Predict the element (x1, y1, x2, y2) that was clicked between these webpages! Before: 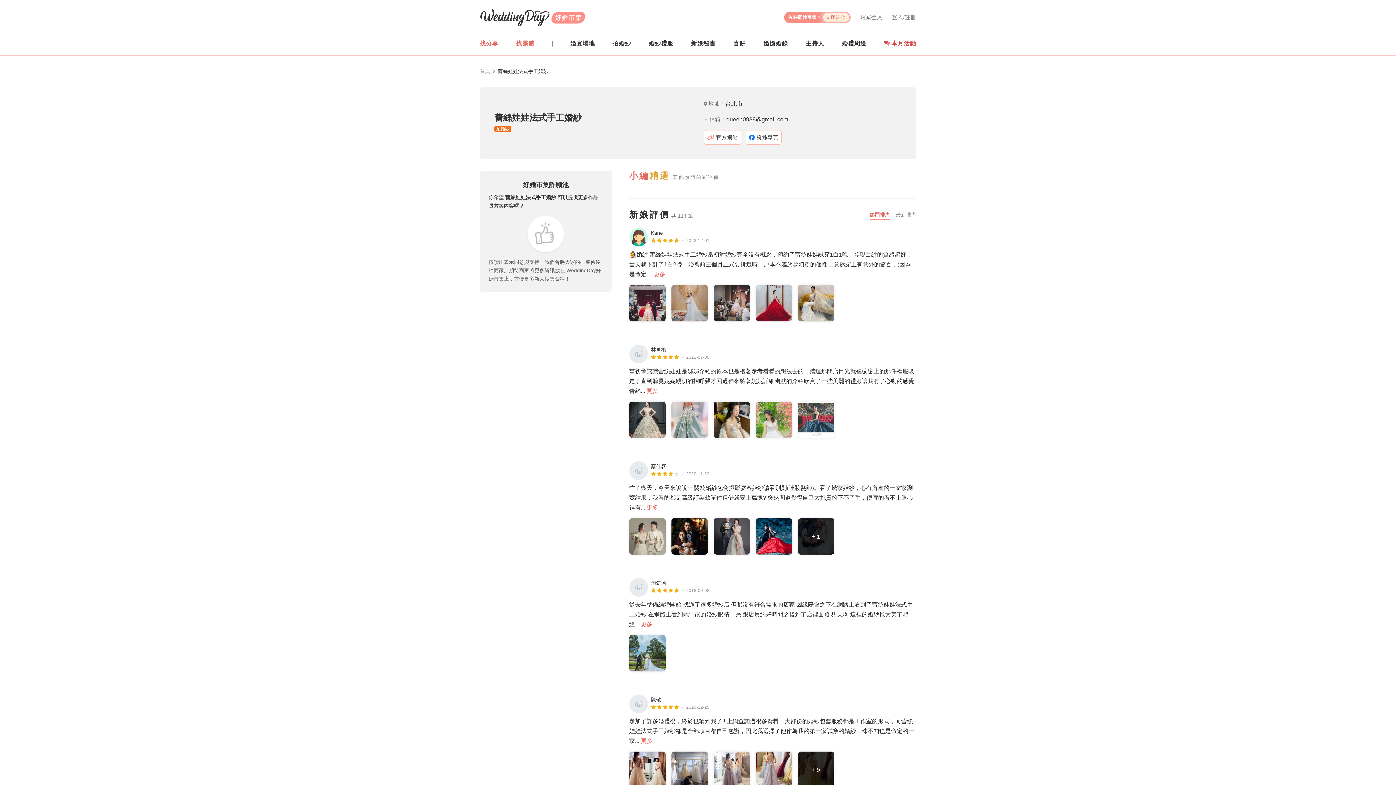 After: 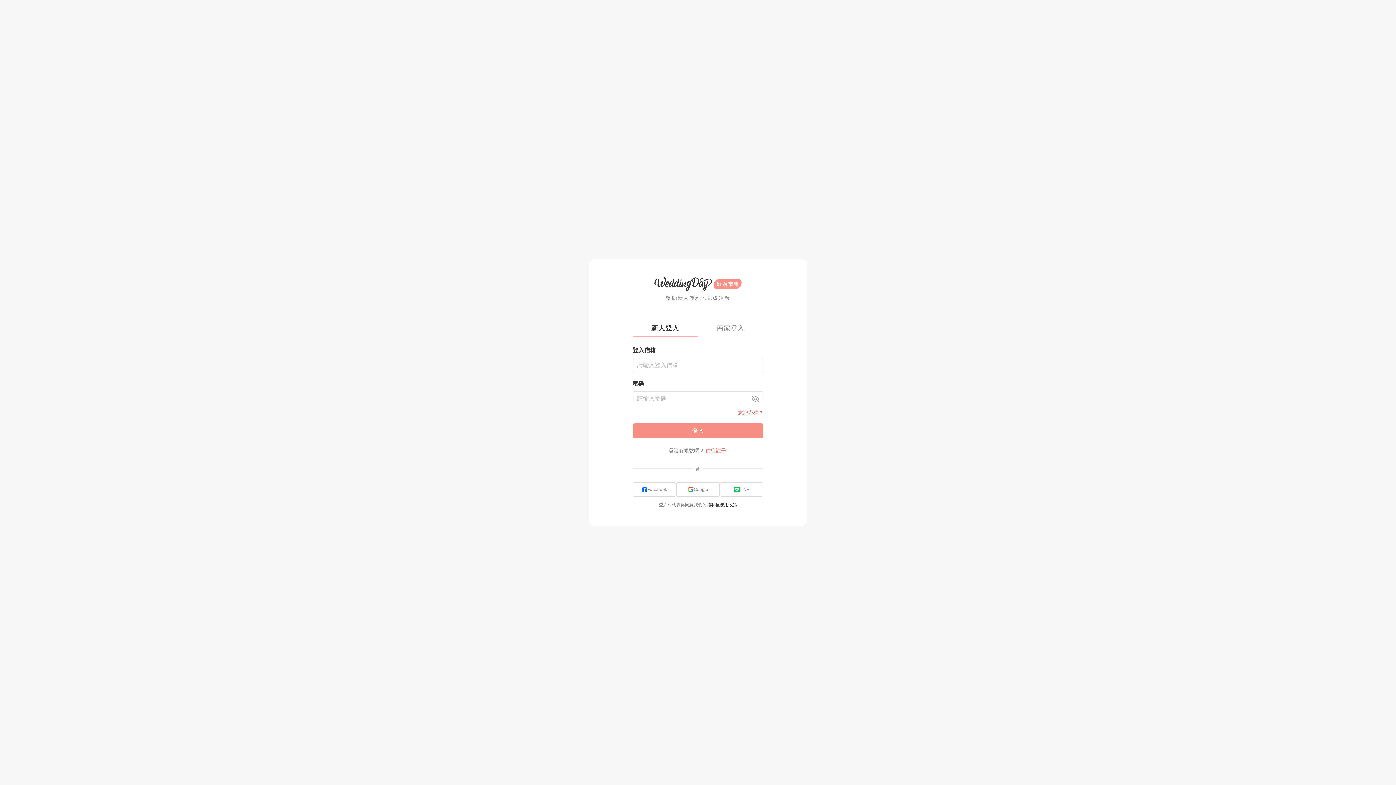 Action: bbox: (891, 14, 916, 20) label: 登入/註冊